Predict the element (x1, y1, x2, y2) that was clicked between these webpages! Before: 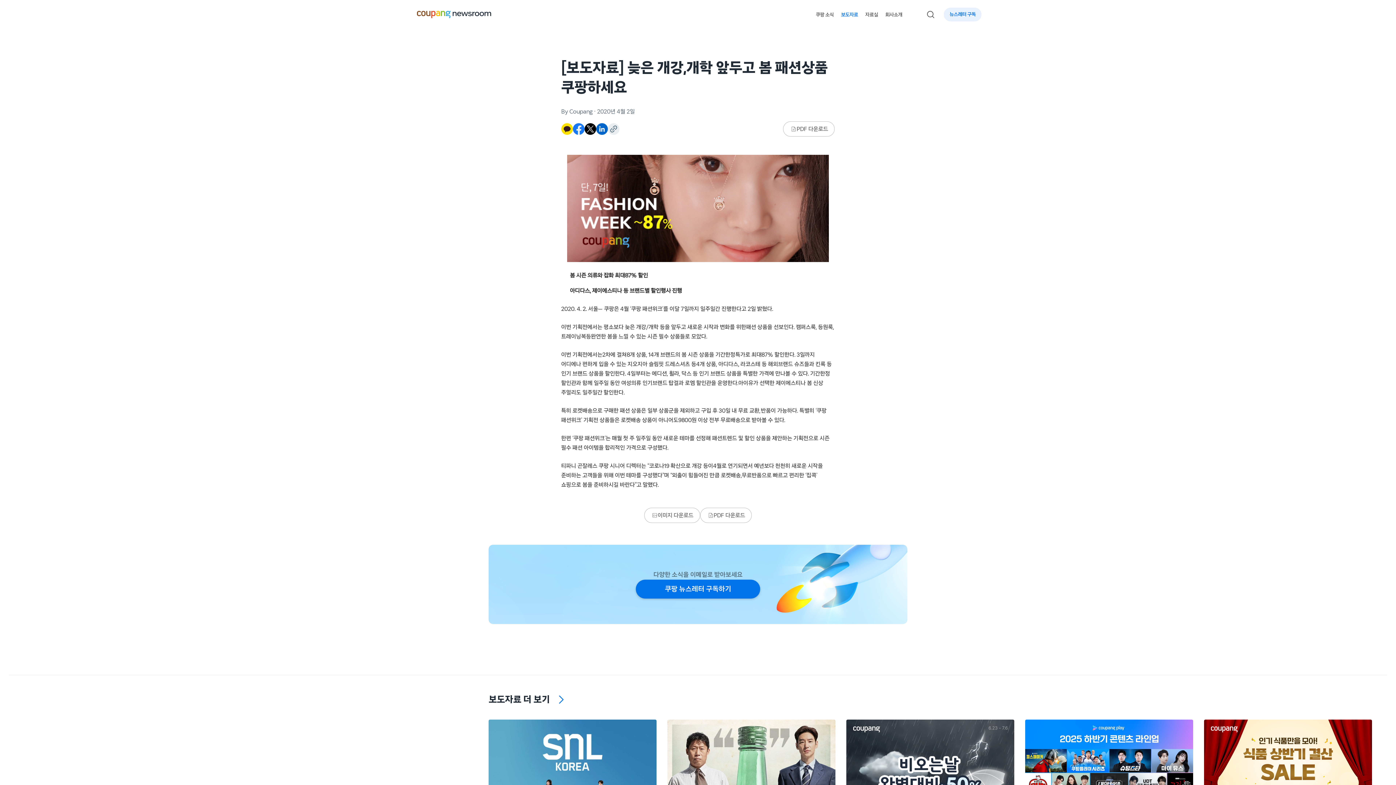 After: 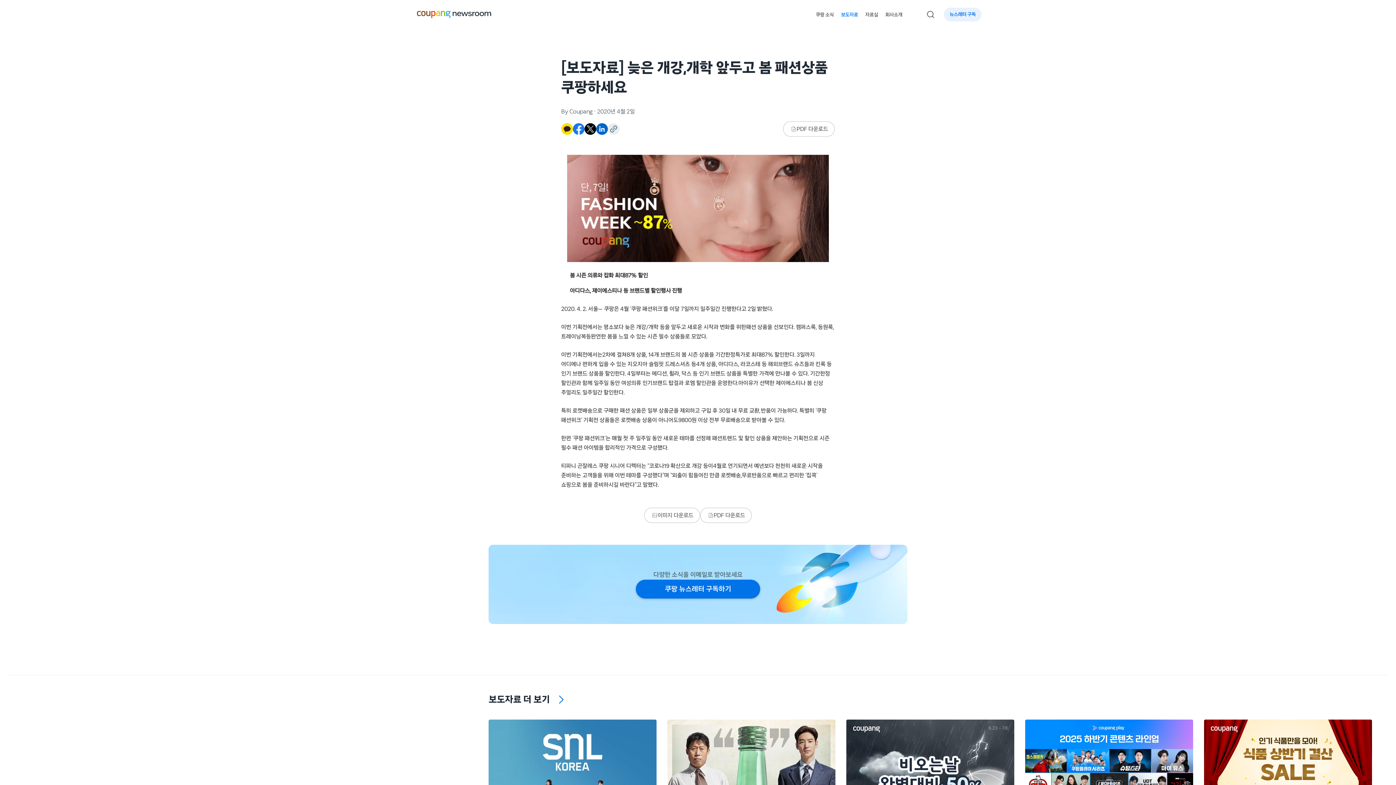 Action: label: 이미지 다운로드 bbox: (644, 508, 700, 523)